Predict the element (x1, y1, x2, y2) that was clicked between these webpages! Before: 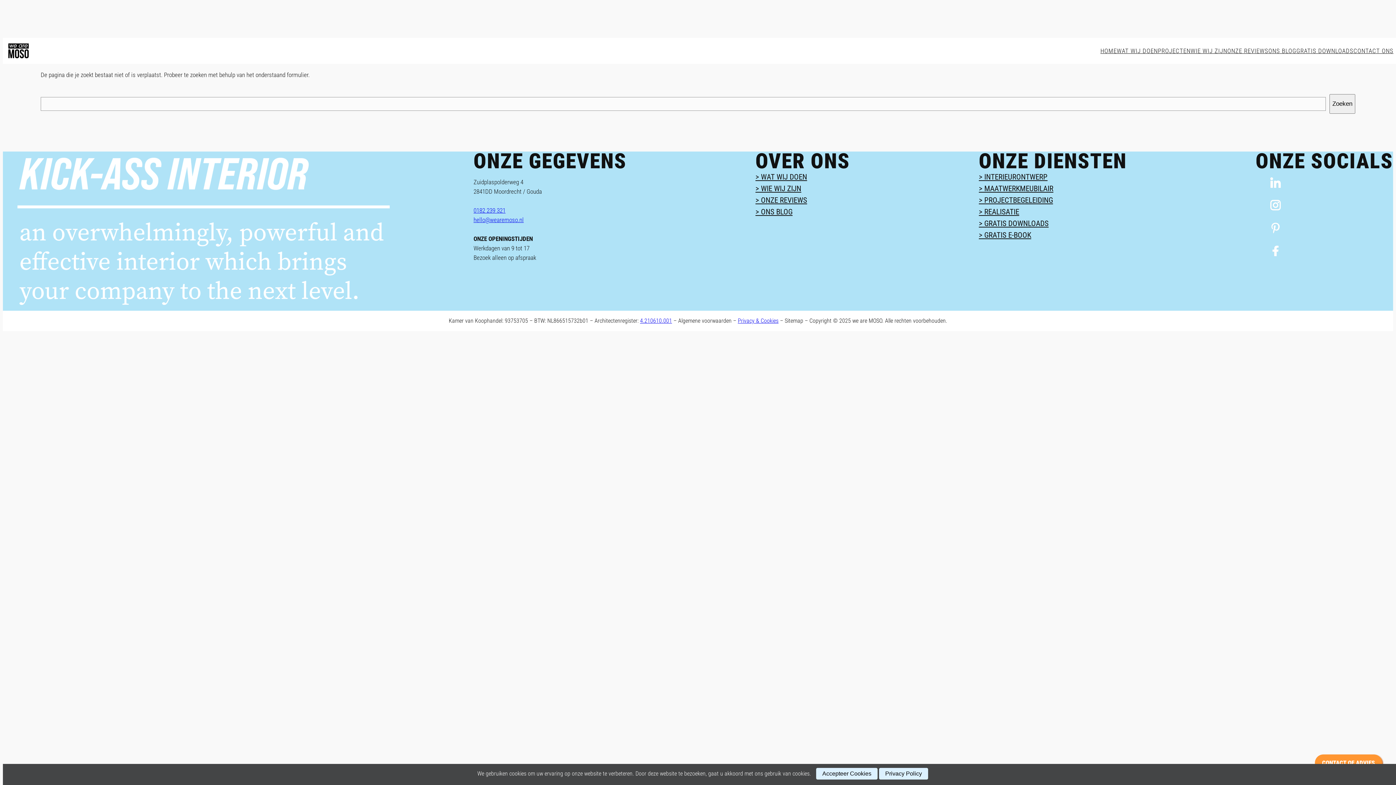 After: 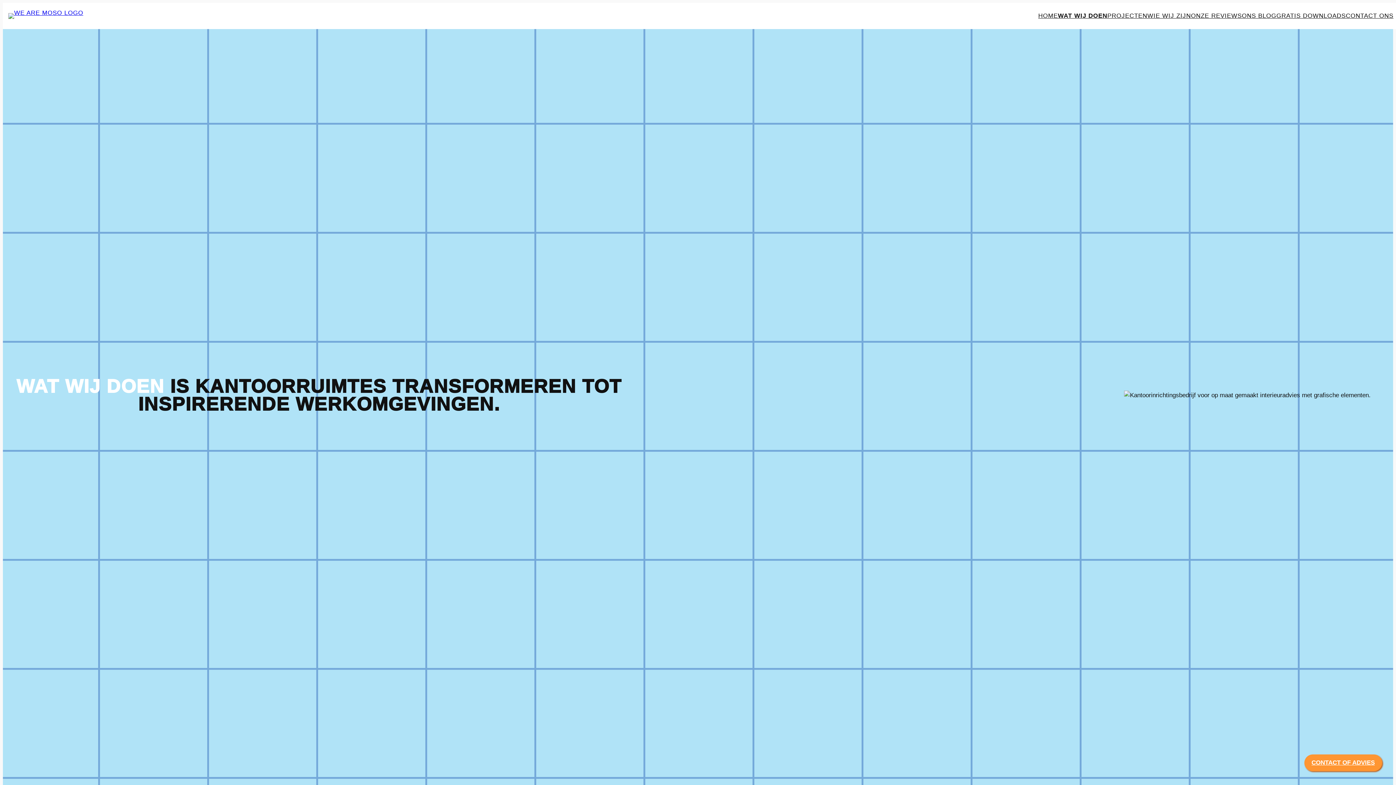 Action: label: > INTERIEURONTWERP bbox: (979, 171, 1047, 182)